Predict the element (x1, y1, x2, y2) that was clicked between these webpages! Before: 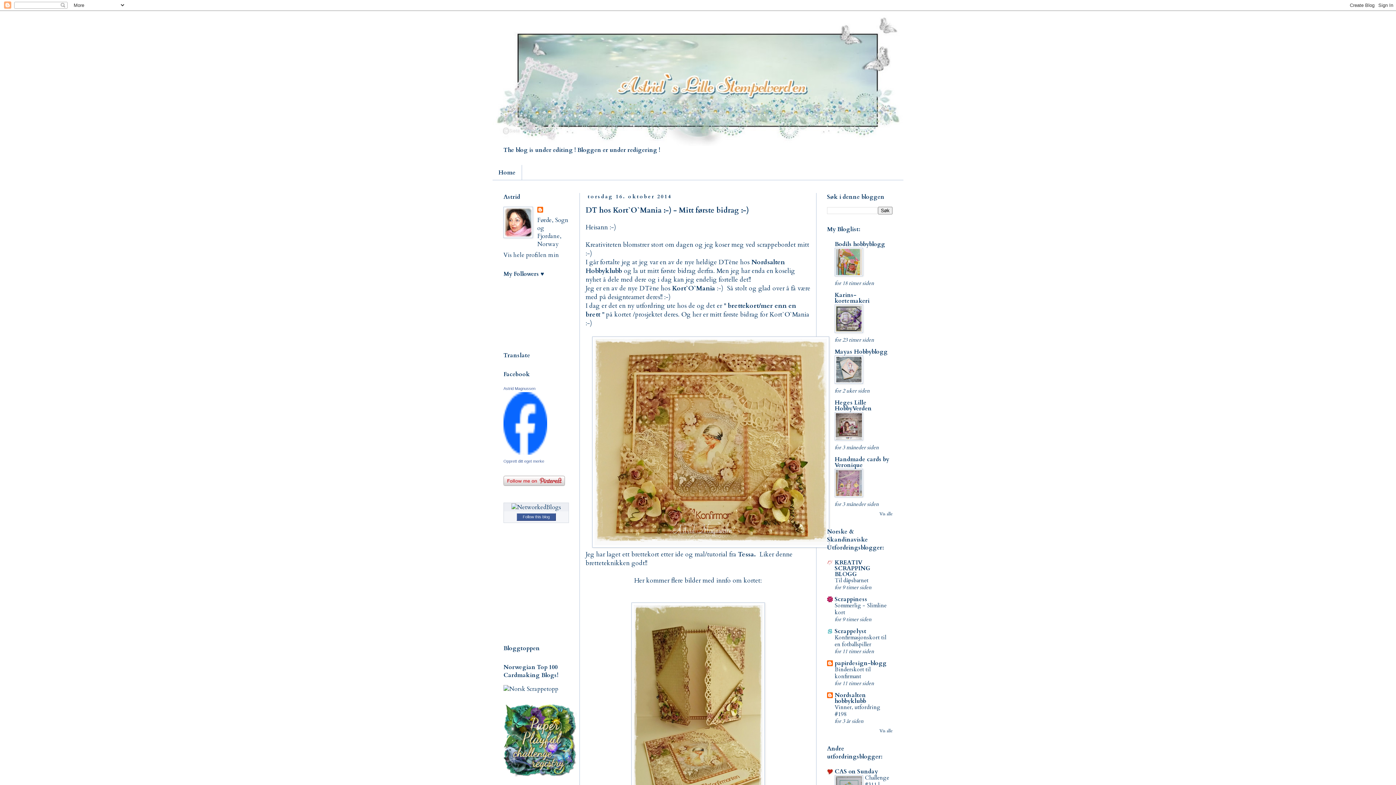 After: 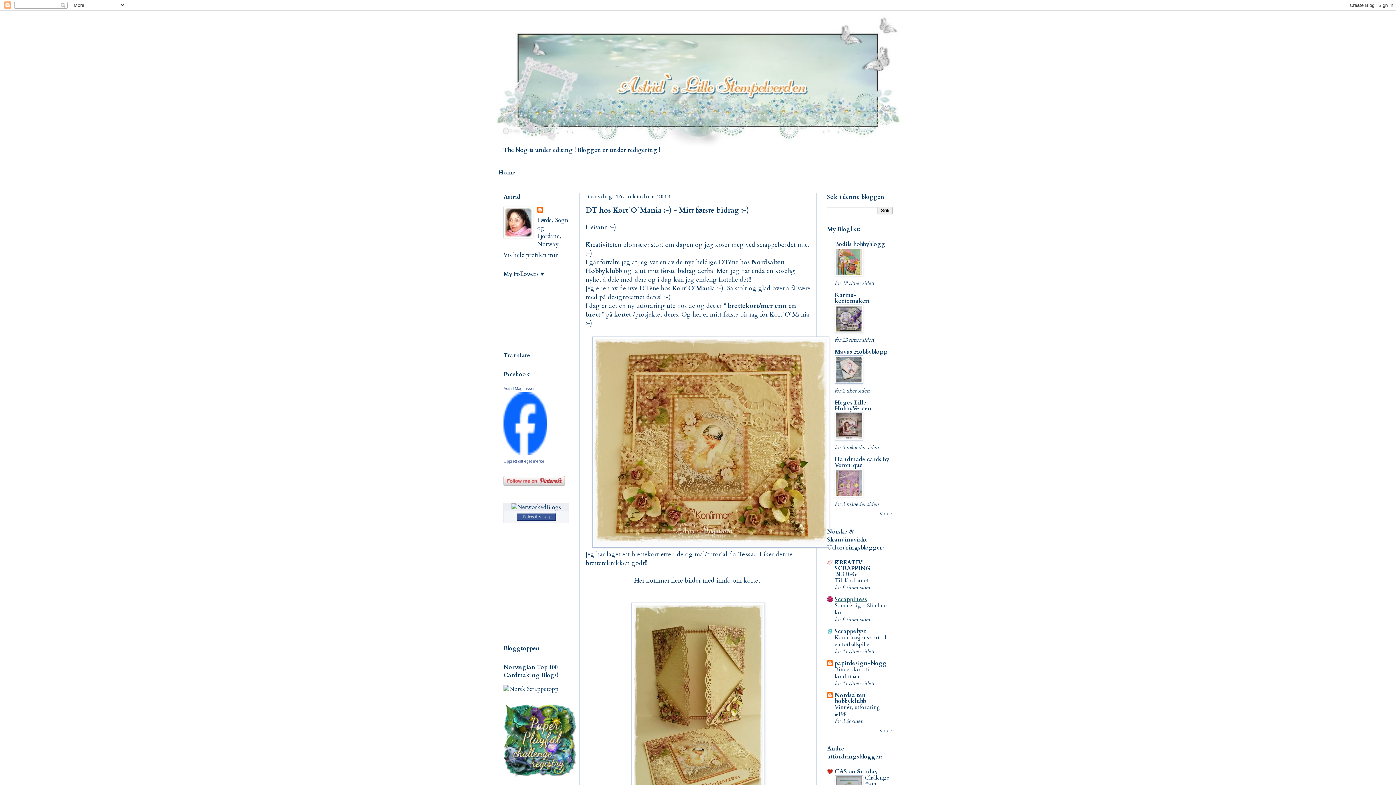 Action: label: Scrappiness bbox: (834, 595, 867, 603)